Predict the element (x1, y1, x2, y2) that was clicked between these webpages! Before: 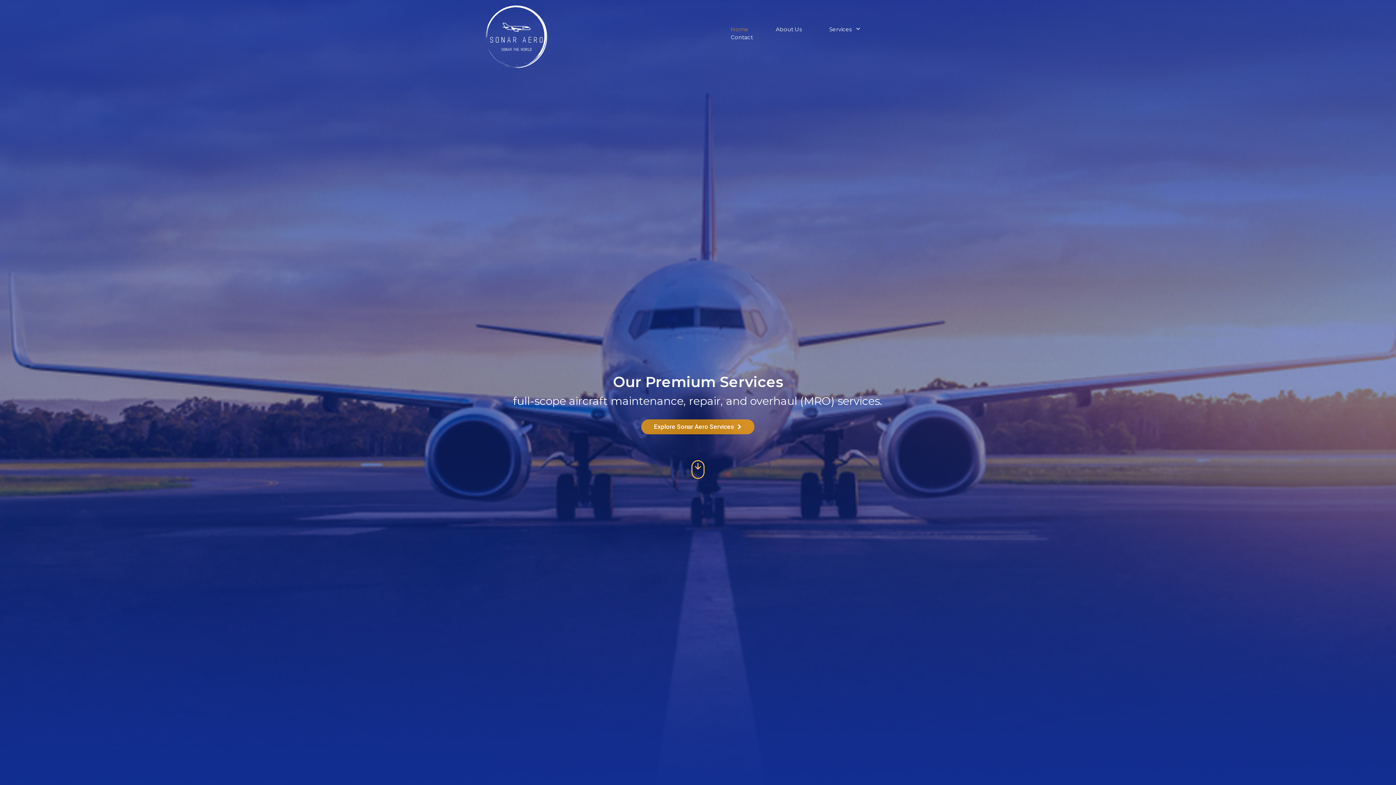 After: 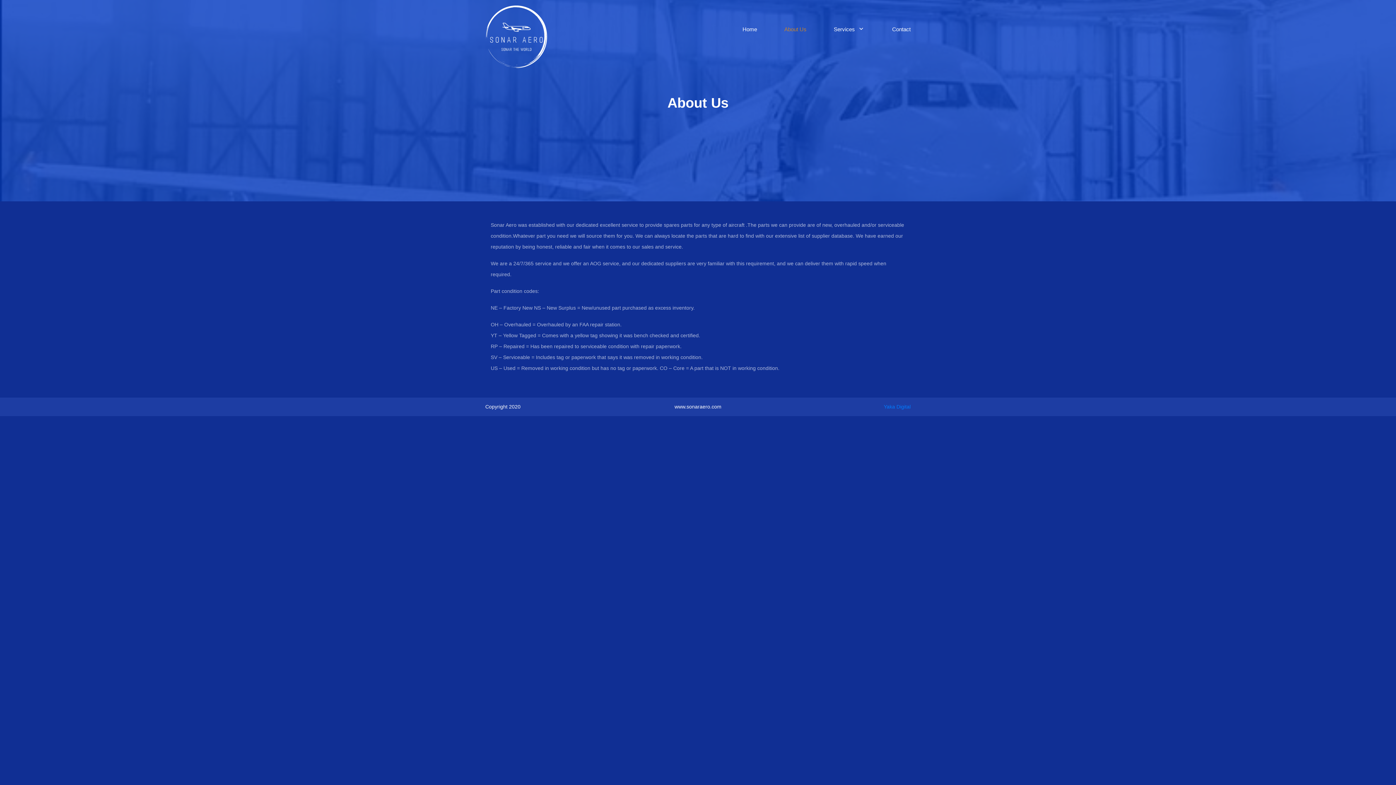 Action: bbox: (776, 25, 802, 32) label: About Us